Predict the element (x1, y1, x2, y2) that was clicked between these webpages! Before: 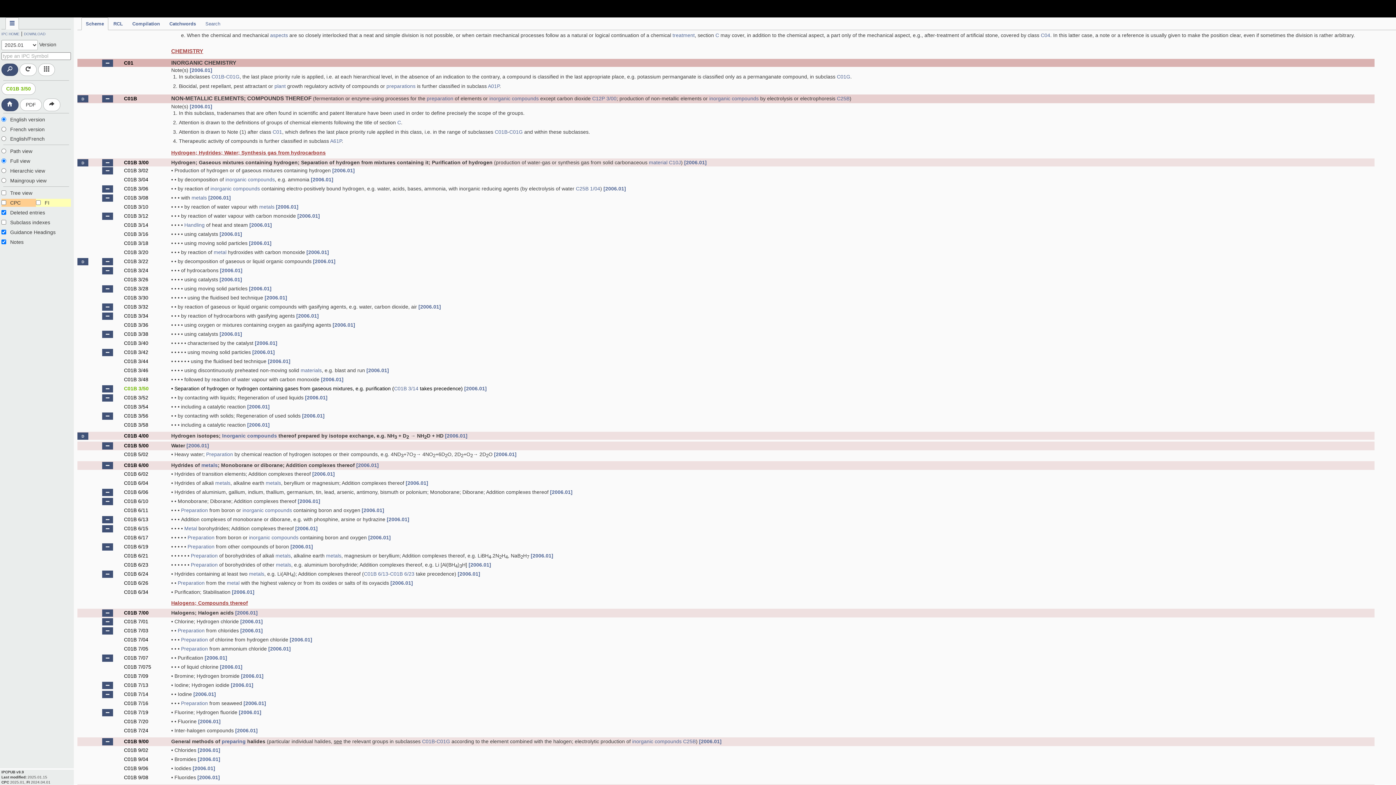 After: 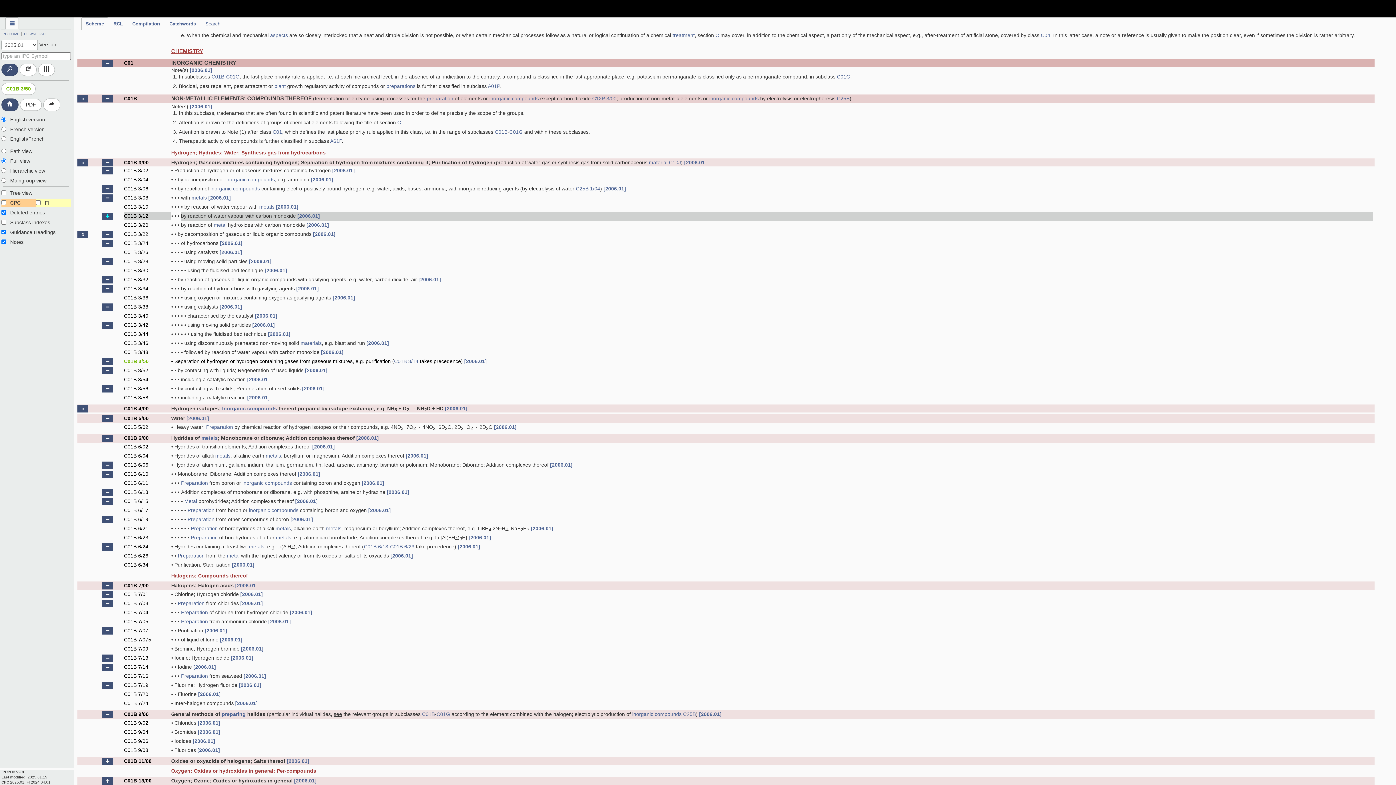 Action: bbox: (102, 697, 113, 704)